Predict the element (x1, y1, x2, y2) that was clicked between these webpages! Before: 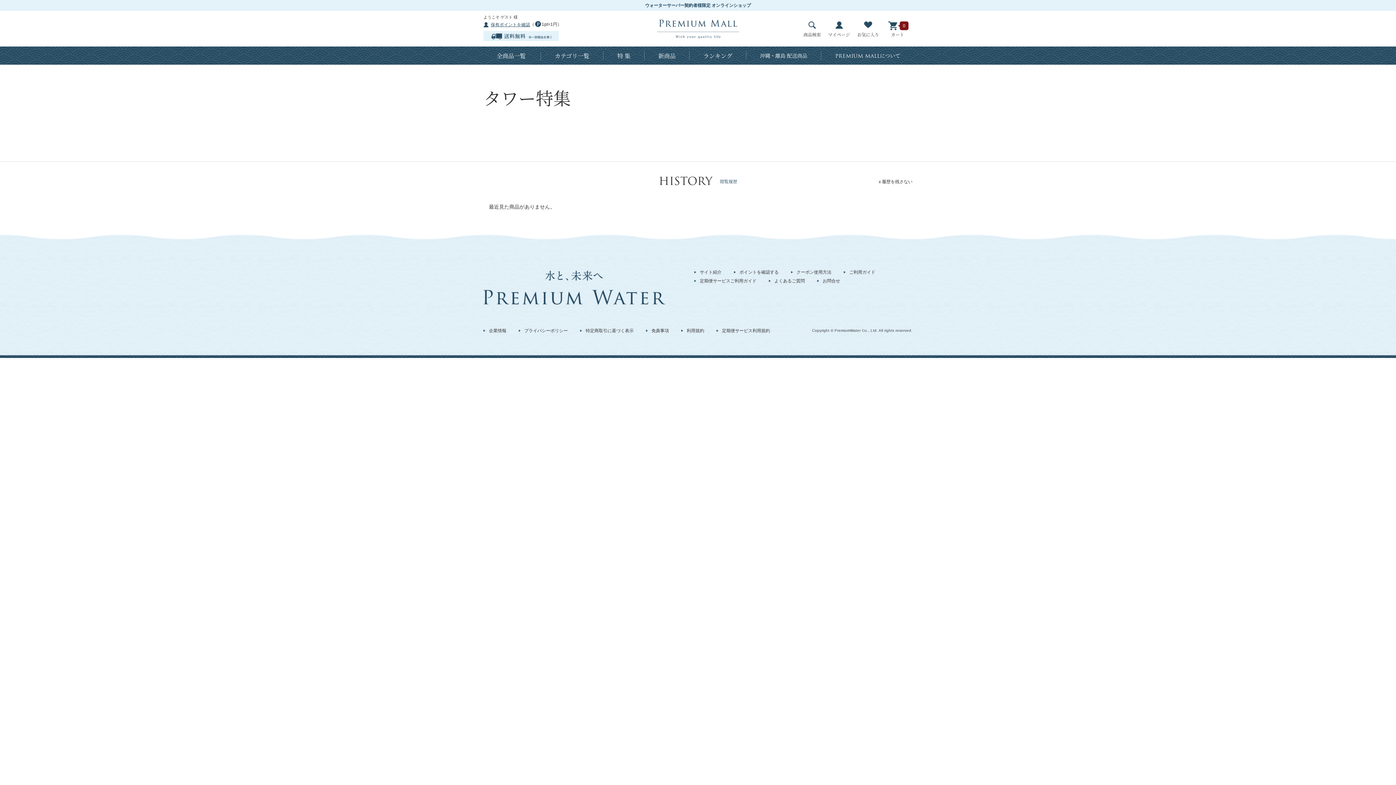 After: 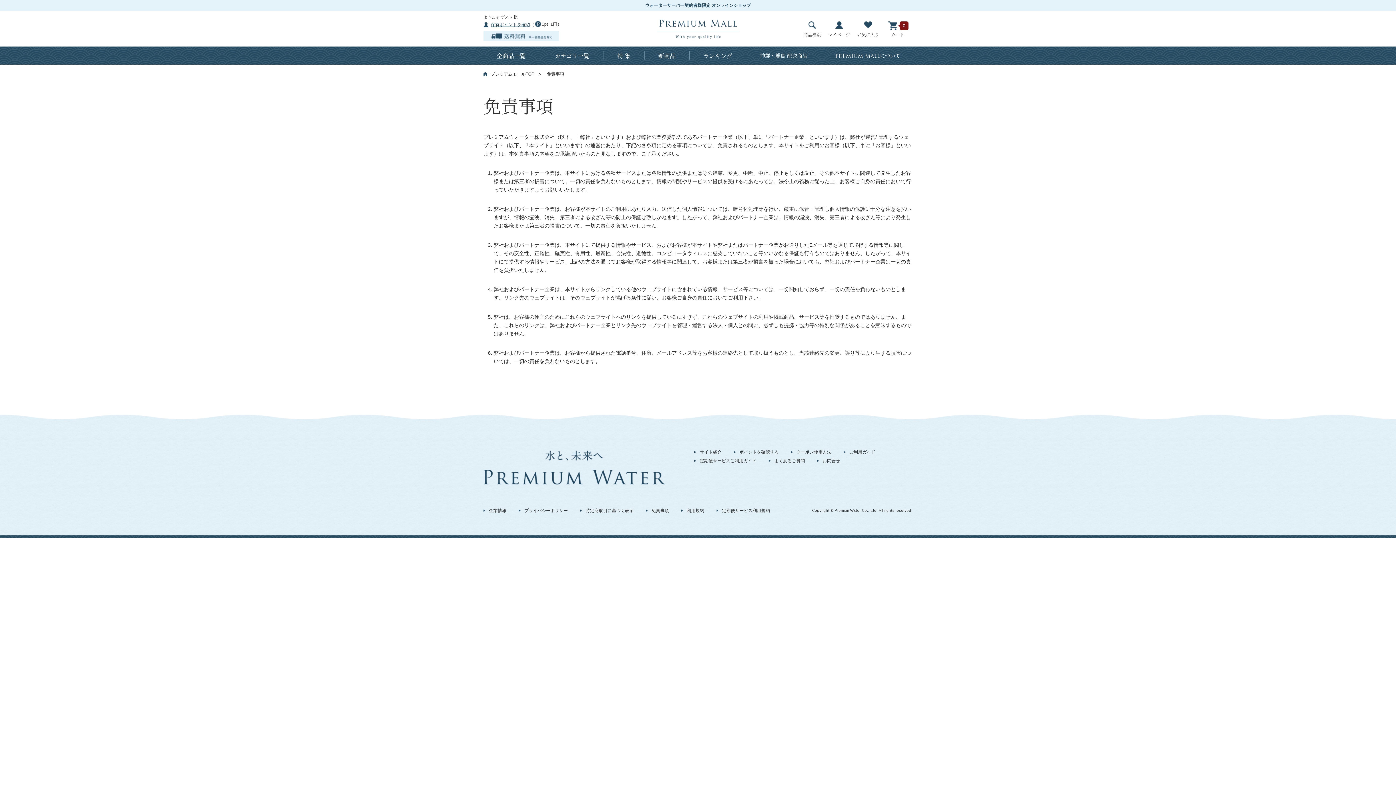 Action: bbox: (646, 326, 669, 335) label: 免責事項